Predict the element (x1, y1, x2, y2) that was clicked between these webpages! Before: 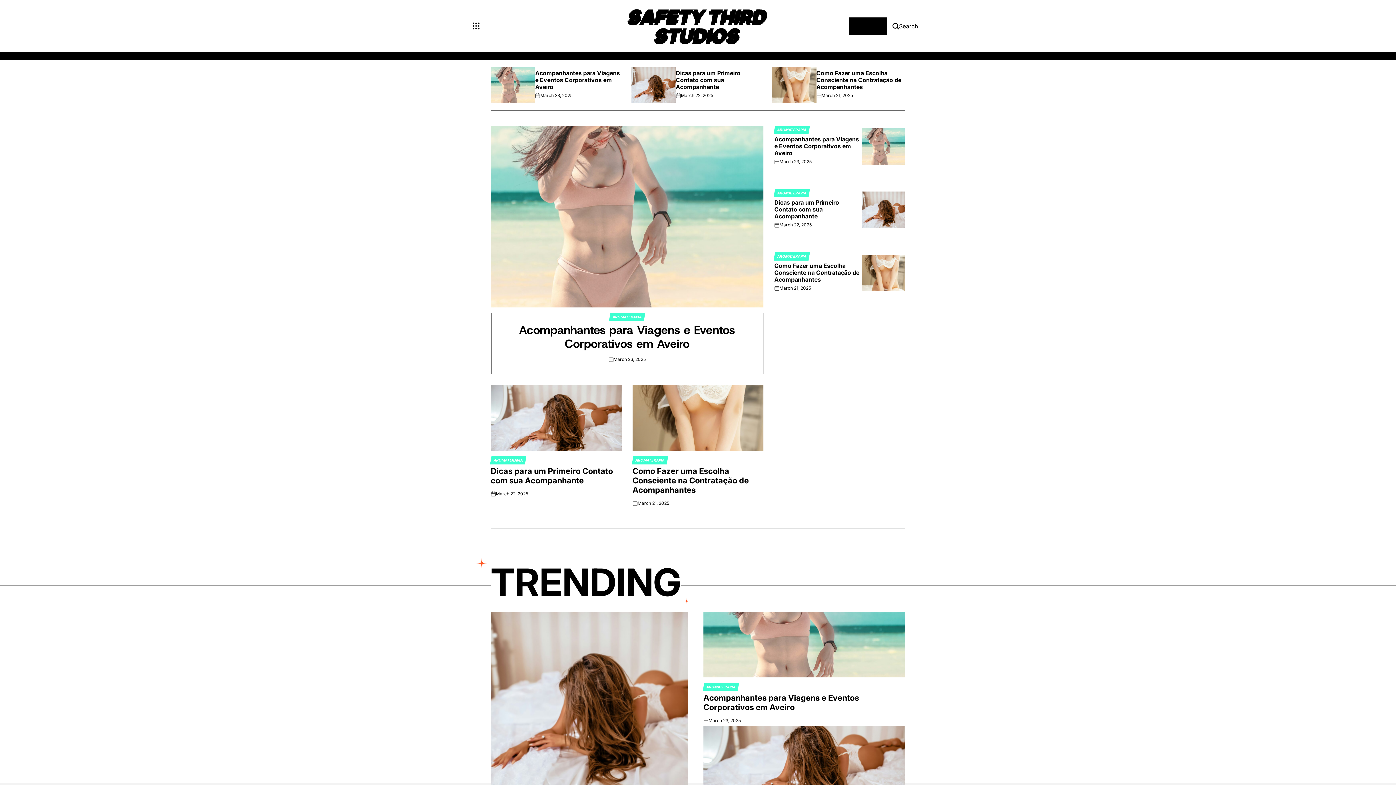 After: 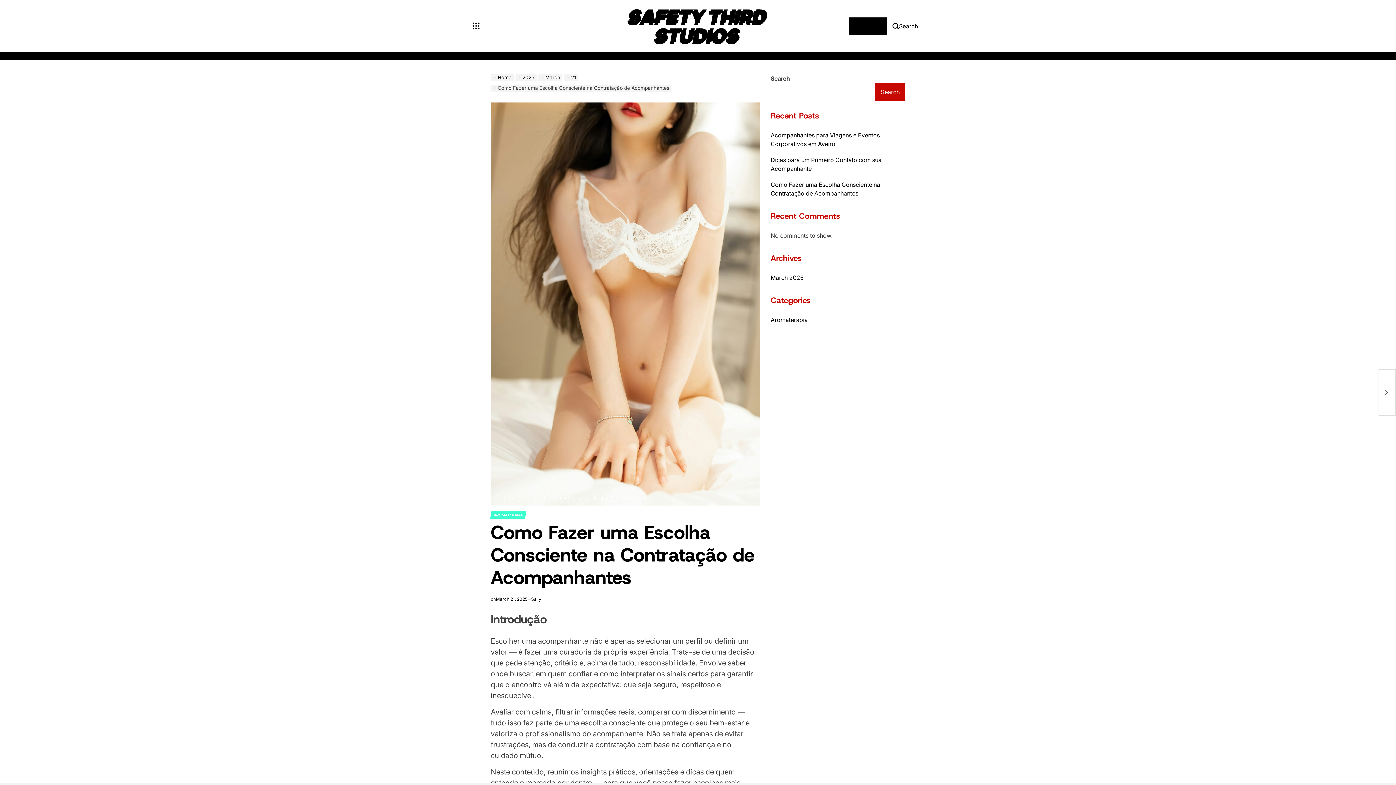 Action: bbox: (632, 466, 749, 494) label: Como Fazer uma Escolha Consciente na Contratação de Acompanhantes